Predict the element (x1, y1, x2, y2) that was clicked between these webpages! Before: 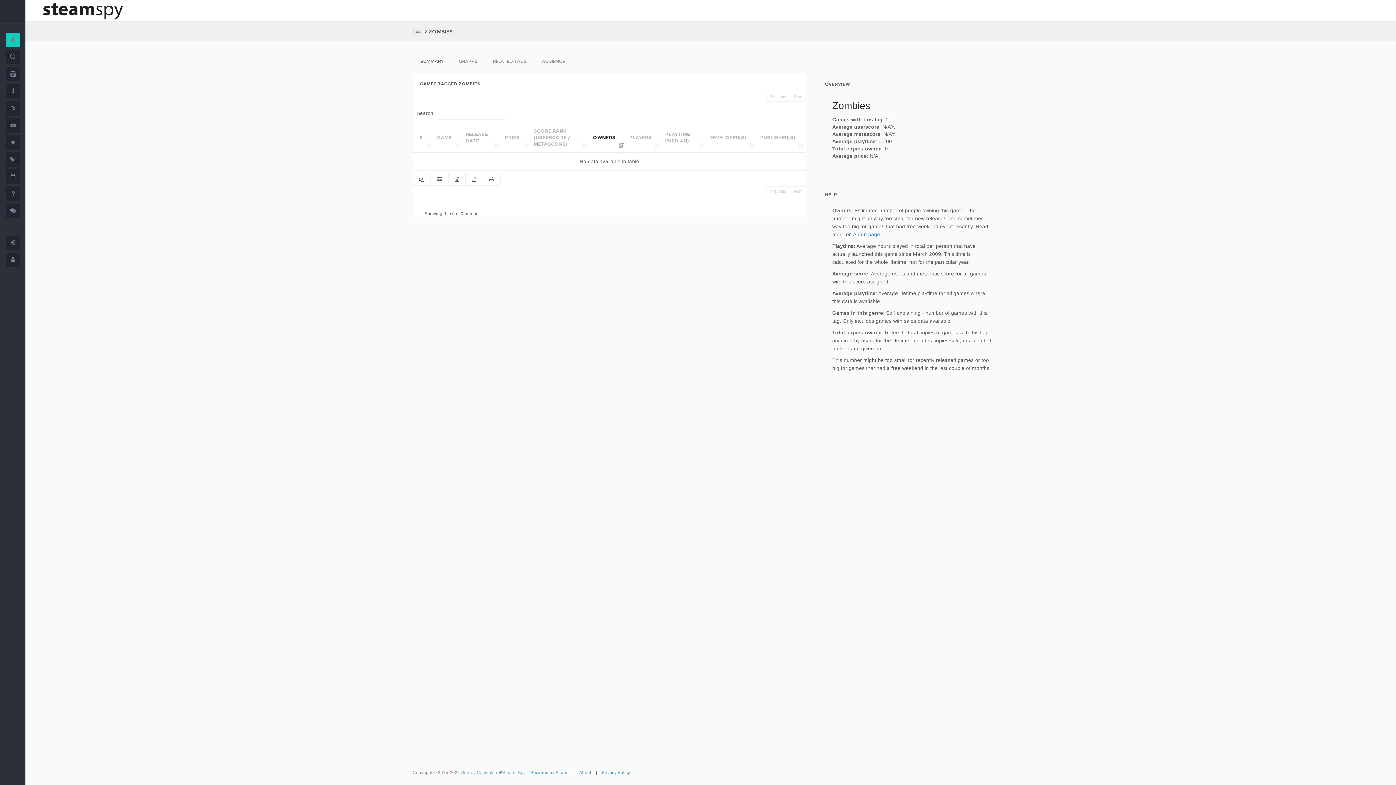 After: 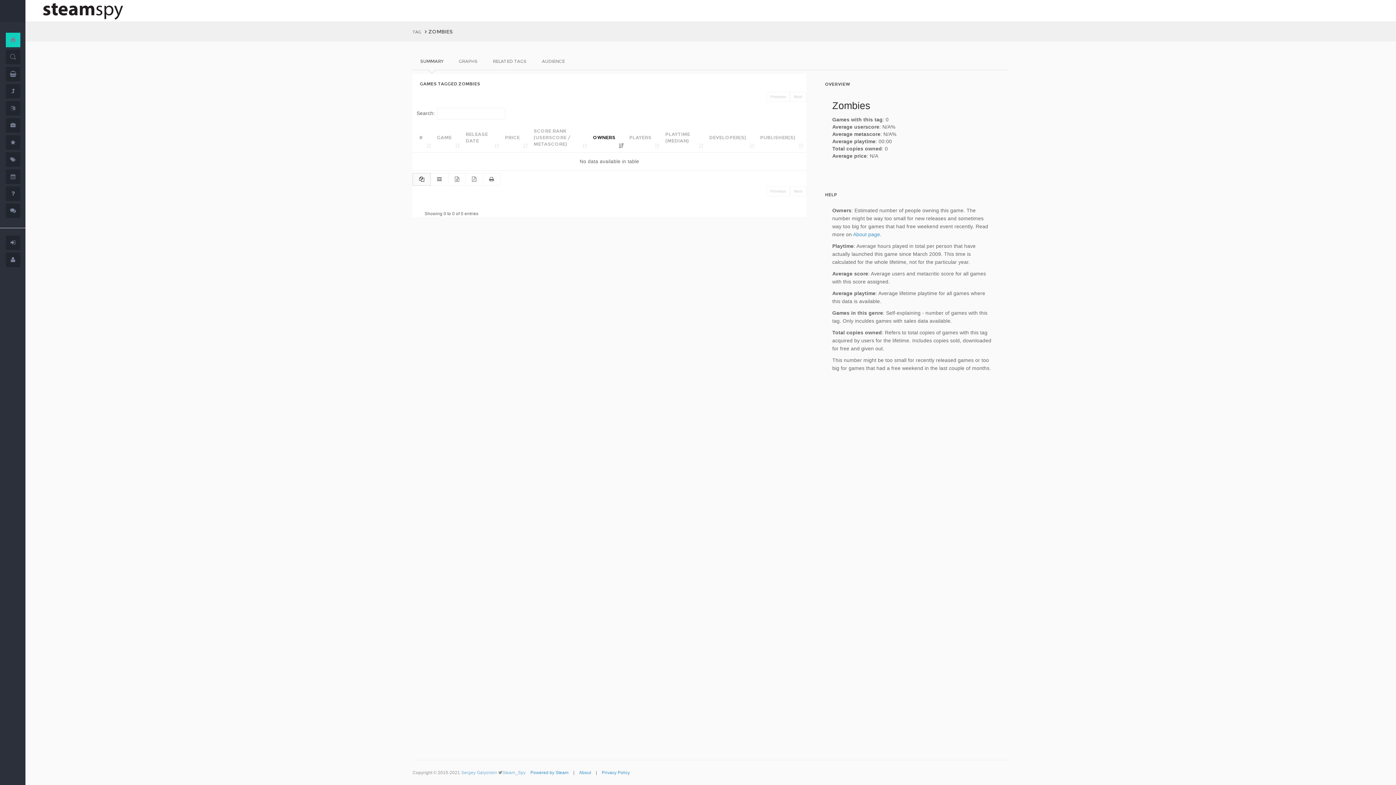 Action: bbox: (412, 173, 430, 185)